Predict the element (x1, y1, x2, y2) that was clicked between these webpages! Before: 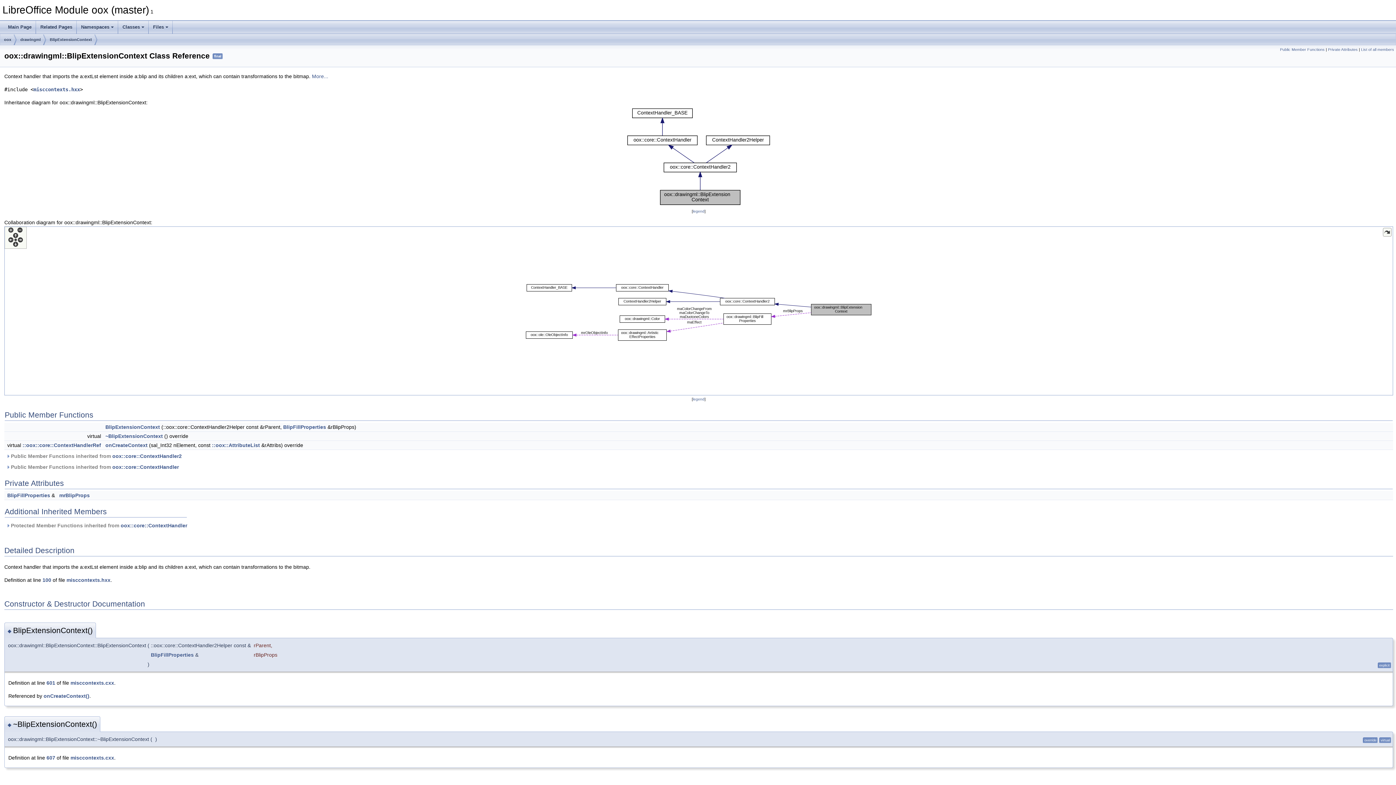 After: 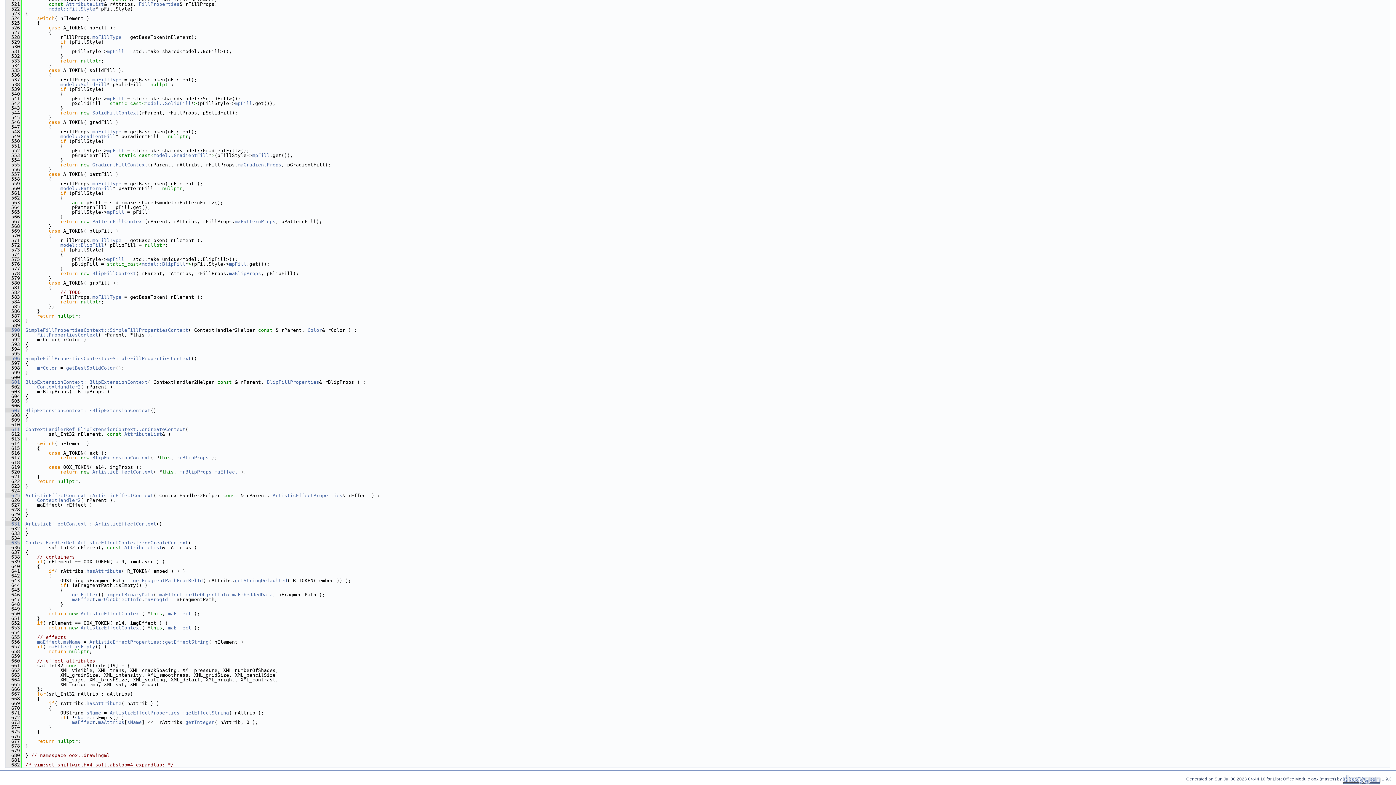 Action: label: onCreateContext() bbox: (43, 693, 89, 699)